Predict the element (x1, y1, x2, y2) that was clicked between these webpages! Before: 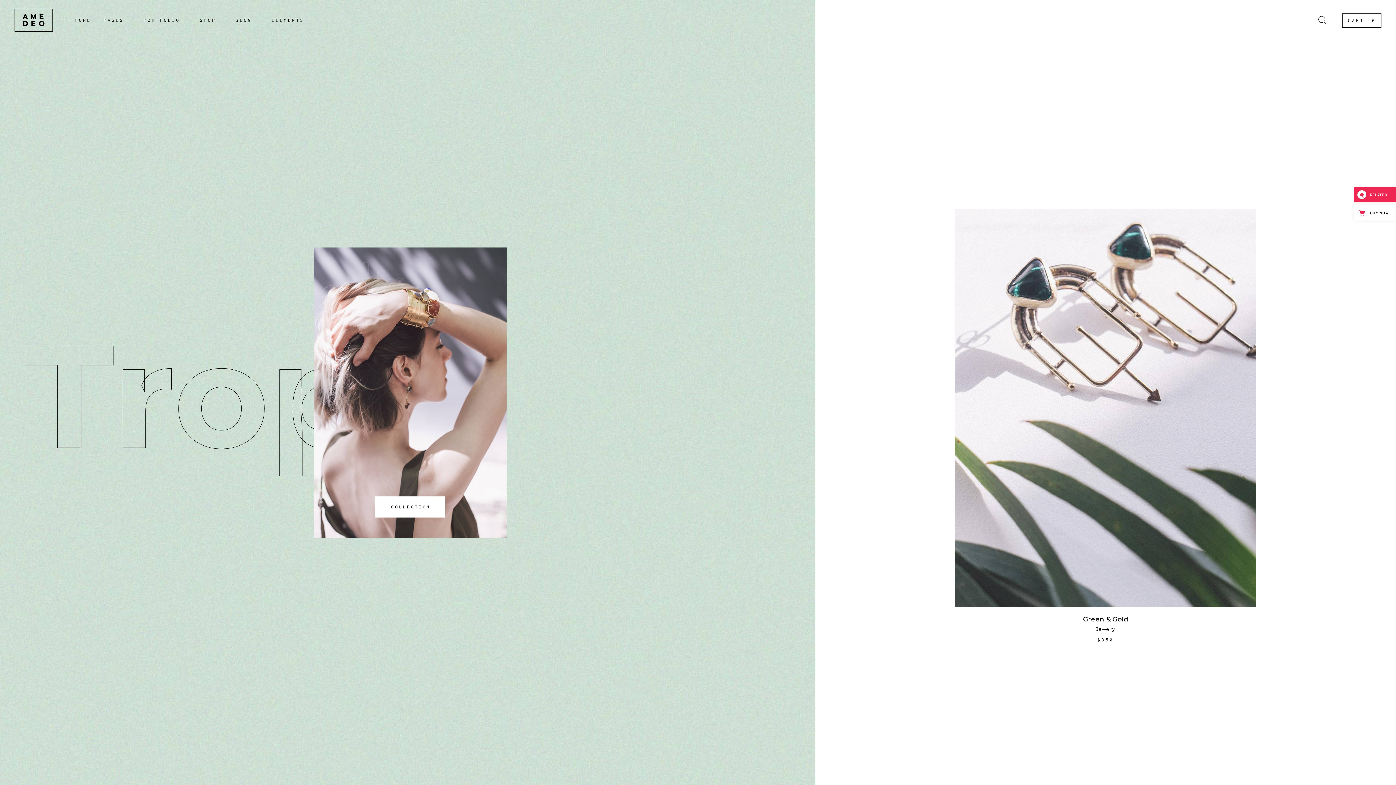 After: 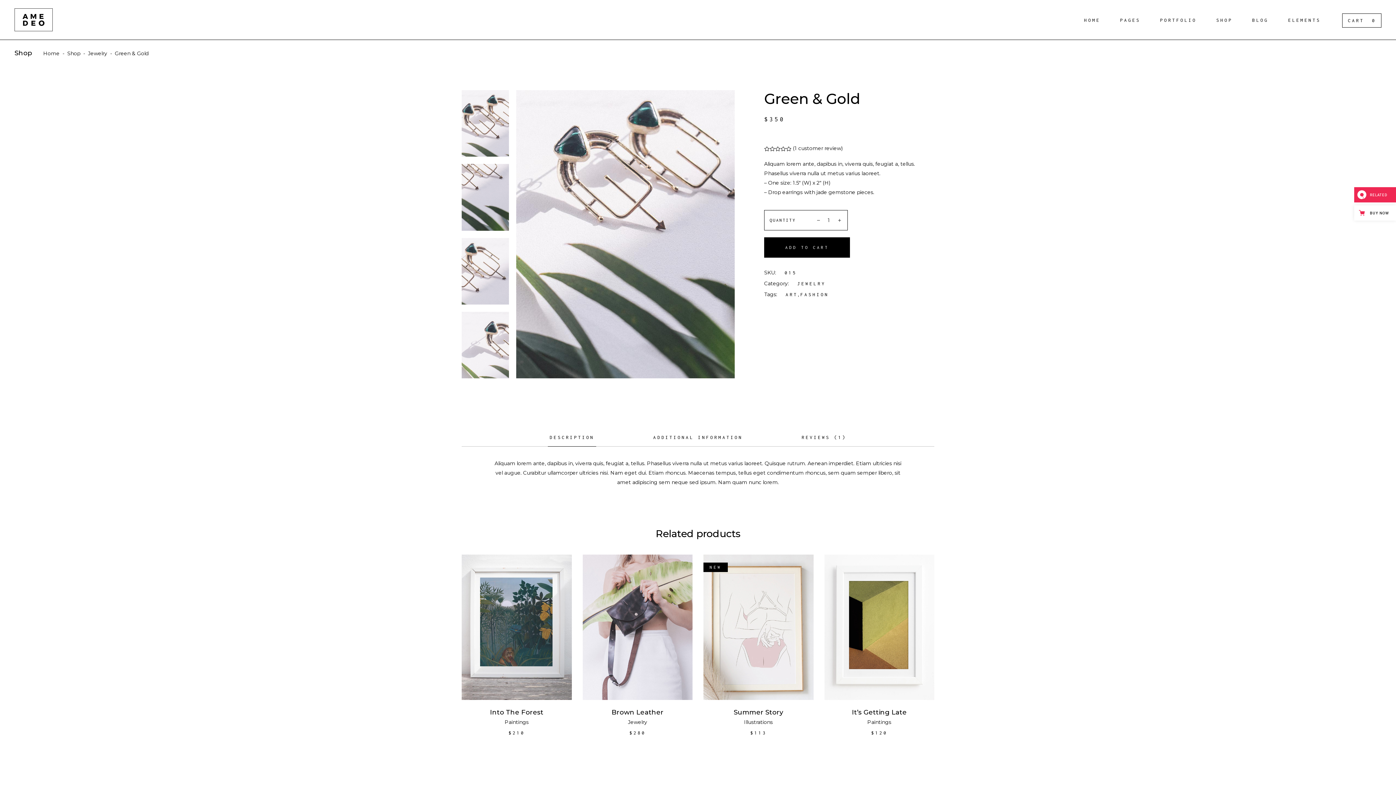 Action: bbox: (954, 208, 1256, 607)